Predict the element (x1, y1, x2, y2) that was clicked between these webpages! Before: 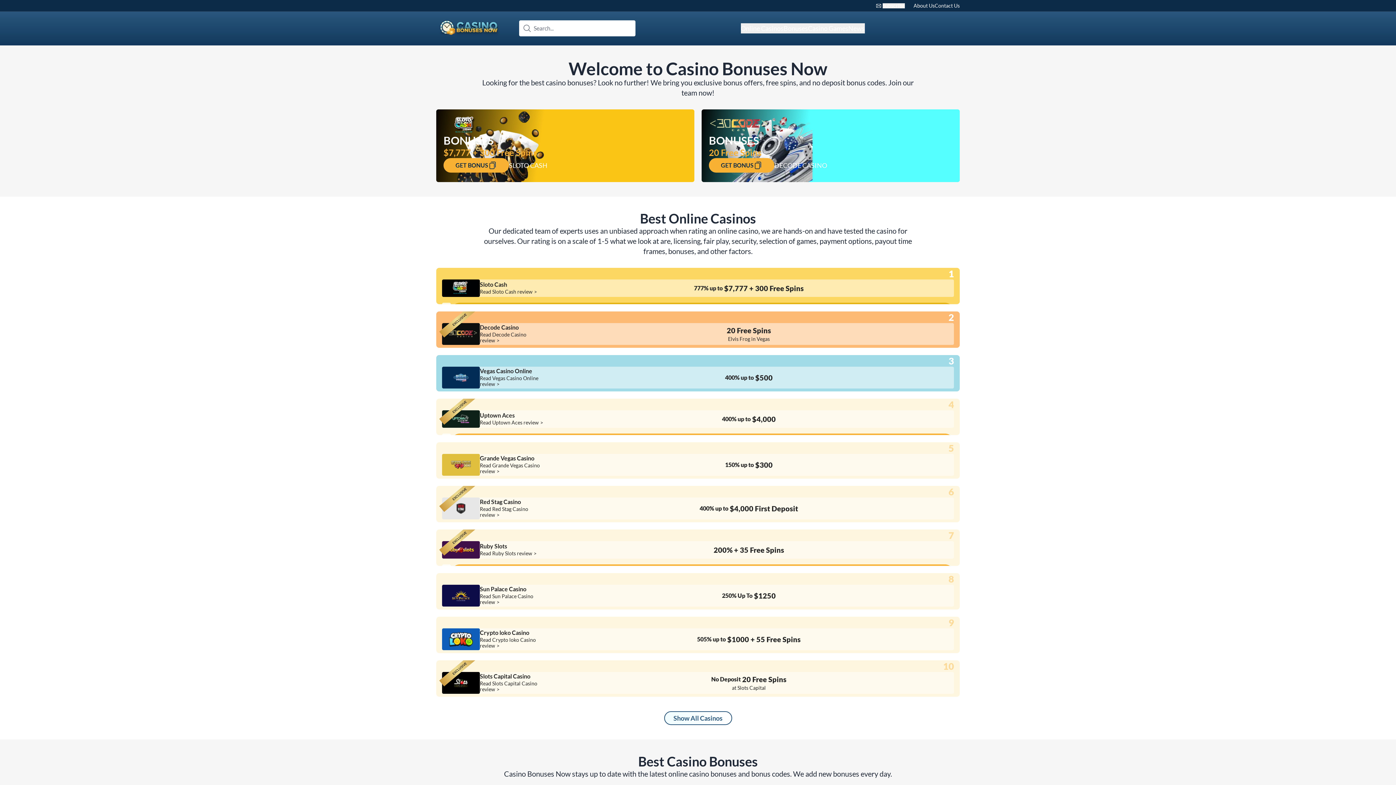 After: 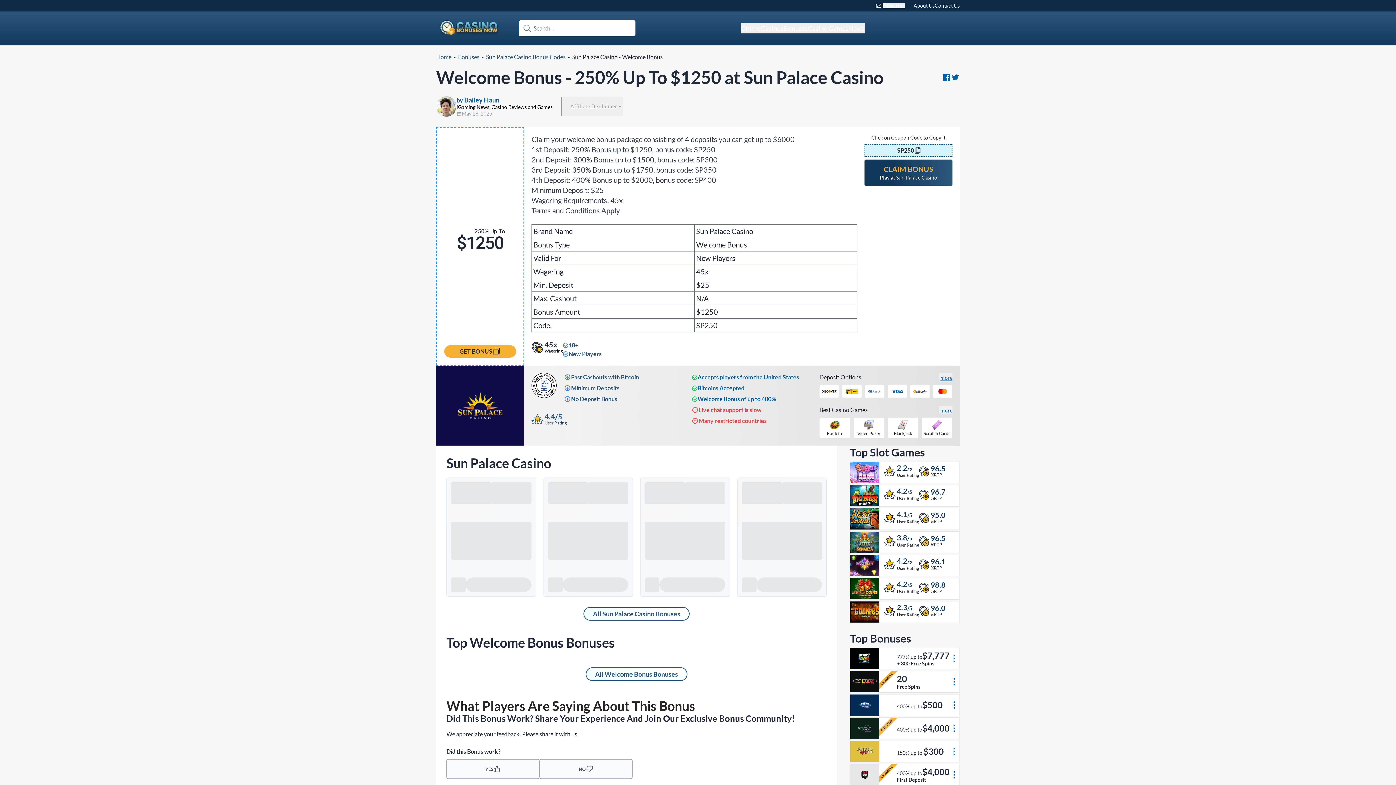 Action: label: 250% Up To
$1250 bbox: (548, 590, 949, 601)